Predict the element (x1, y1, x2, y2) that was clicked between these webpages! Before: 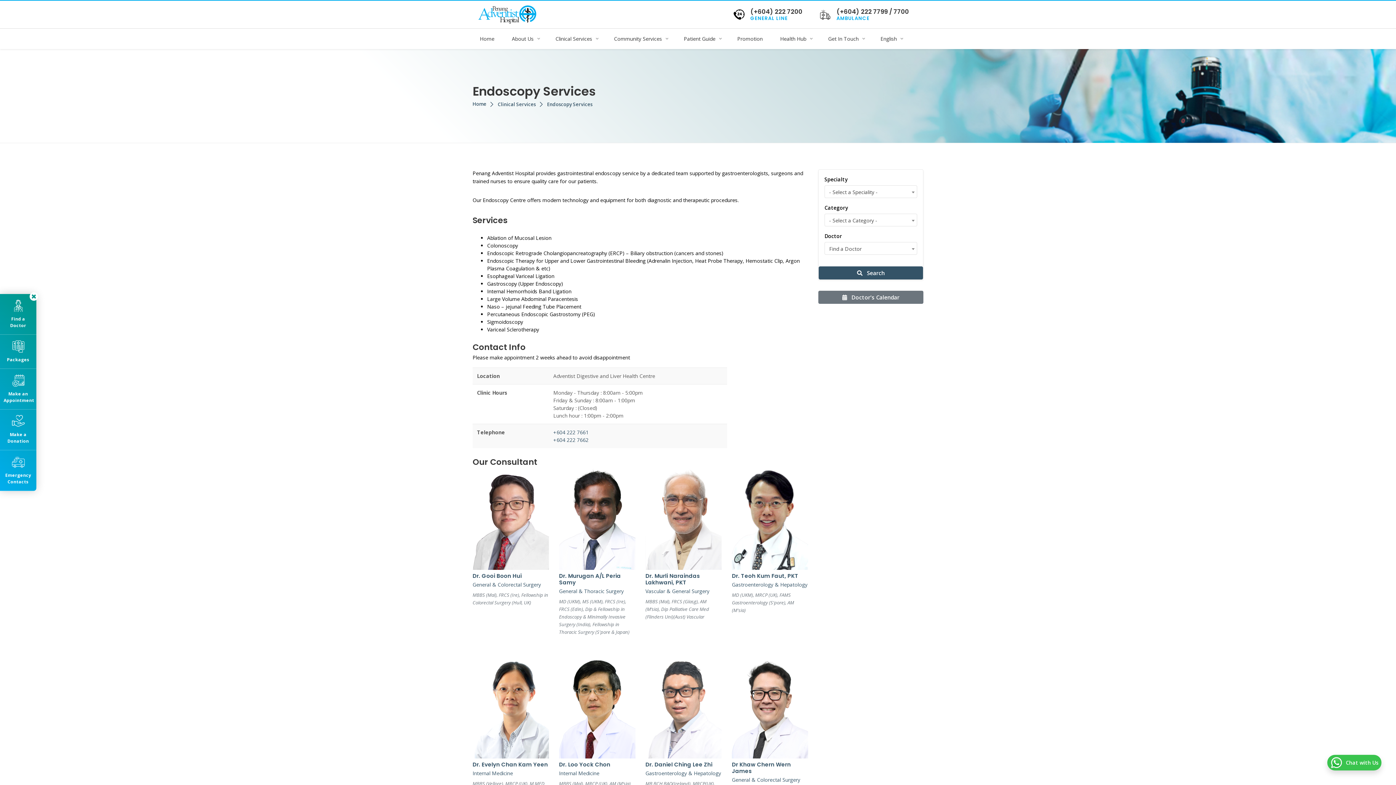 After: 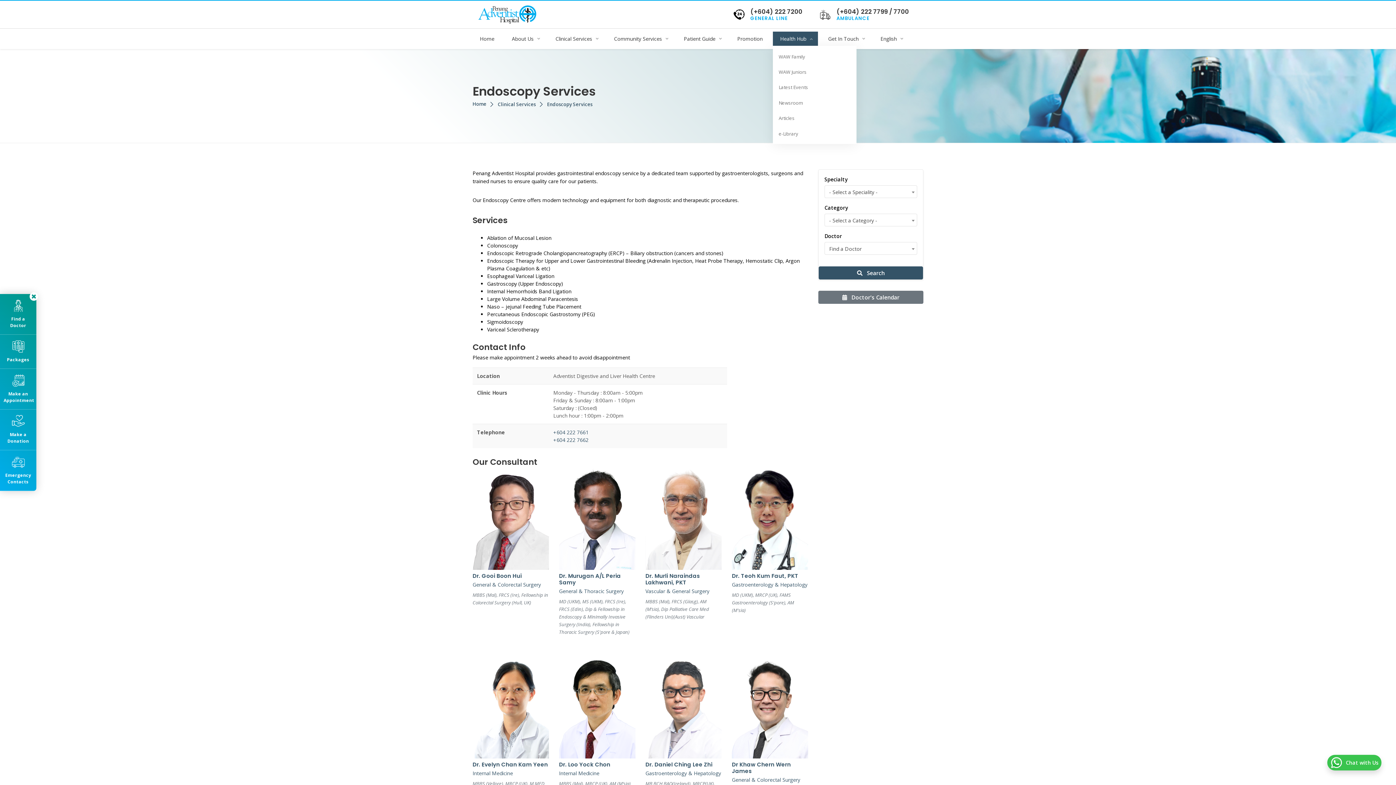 Action: bbox: (773, 31, 818, 46) label: Health Hub